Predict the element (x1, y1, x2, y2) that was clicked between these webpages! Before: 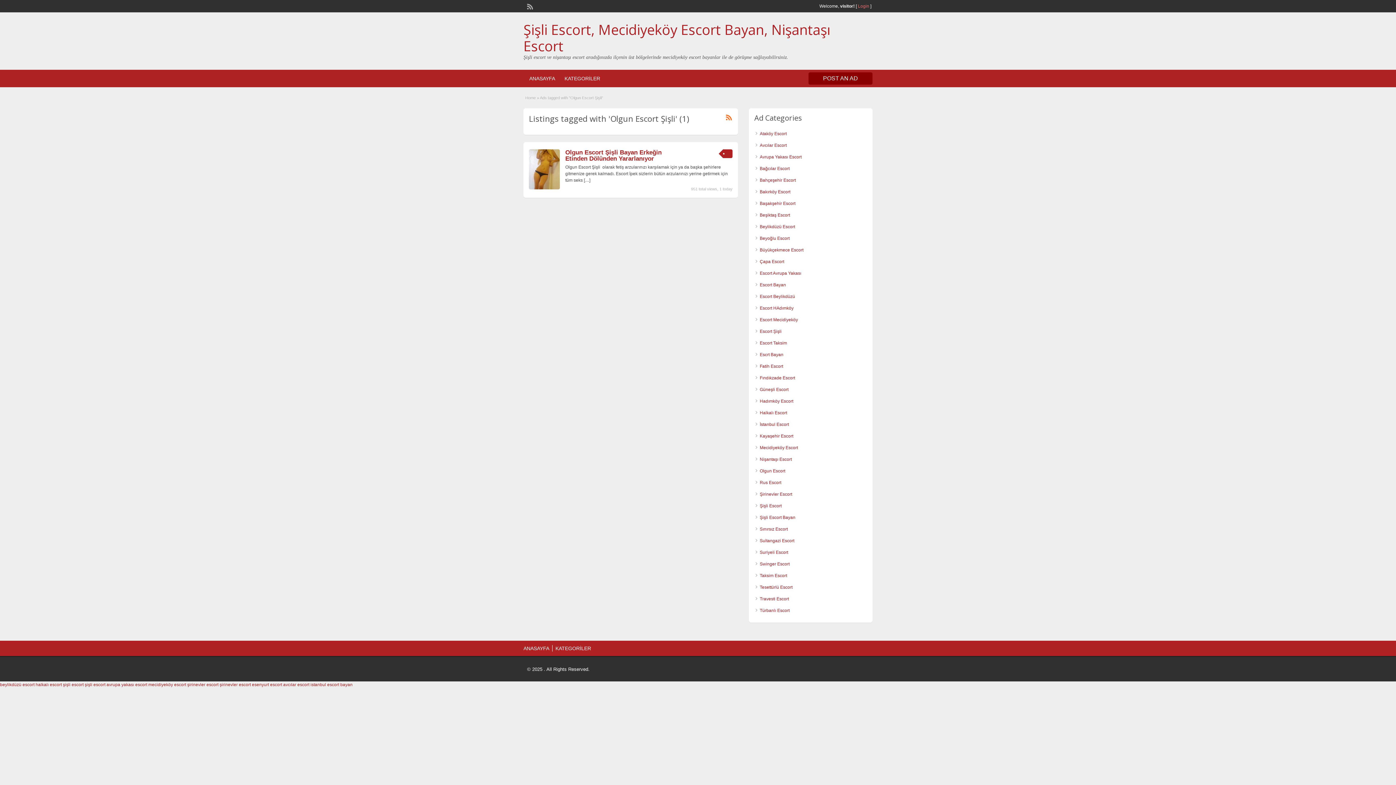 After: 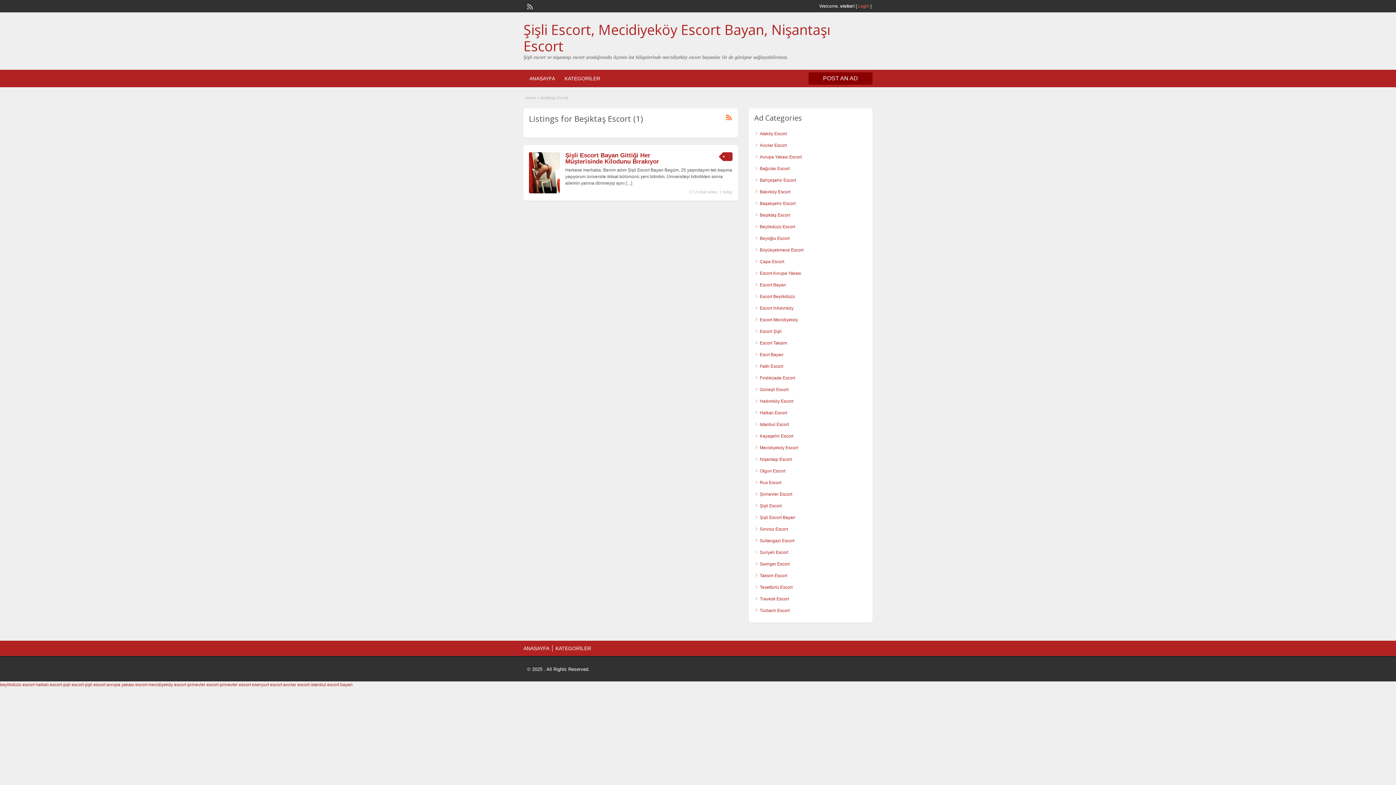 Action: bbox: (760, 212, 790, 217) label: Beşiktaş Escort